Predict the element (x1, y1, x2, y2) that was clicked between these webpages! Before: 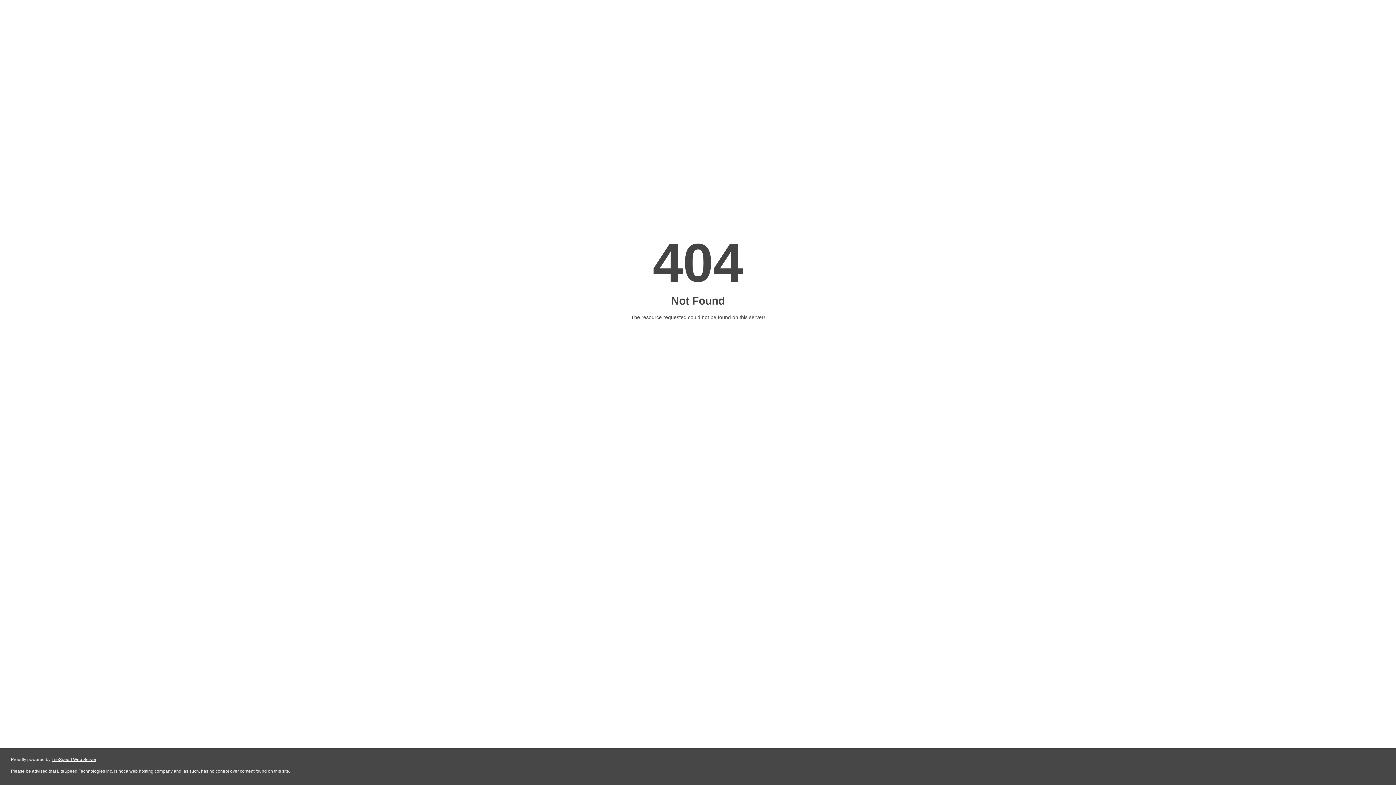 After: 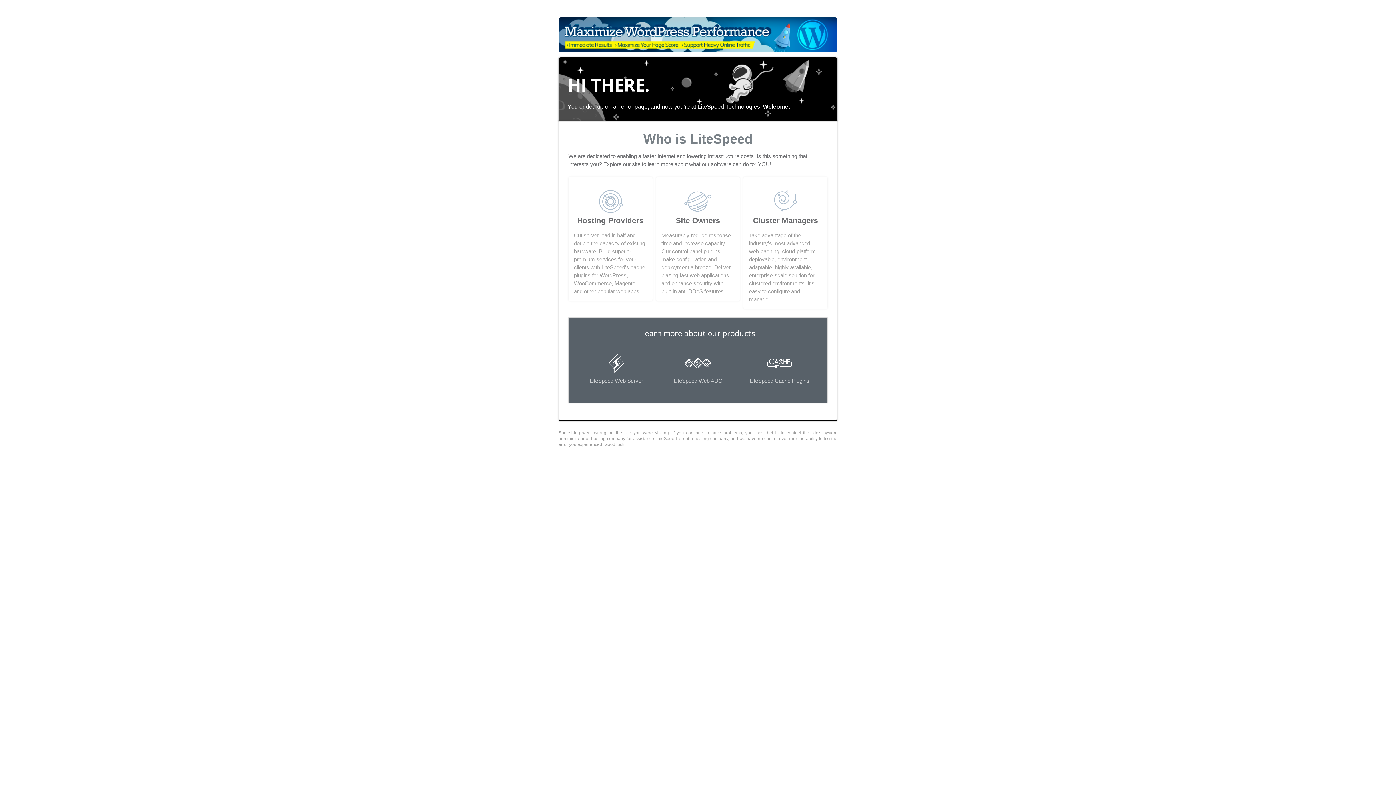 Action: label: LiteSpeed Web Server bbox: (51, 757, 96, 762)